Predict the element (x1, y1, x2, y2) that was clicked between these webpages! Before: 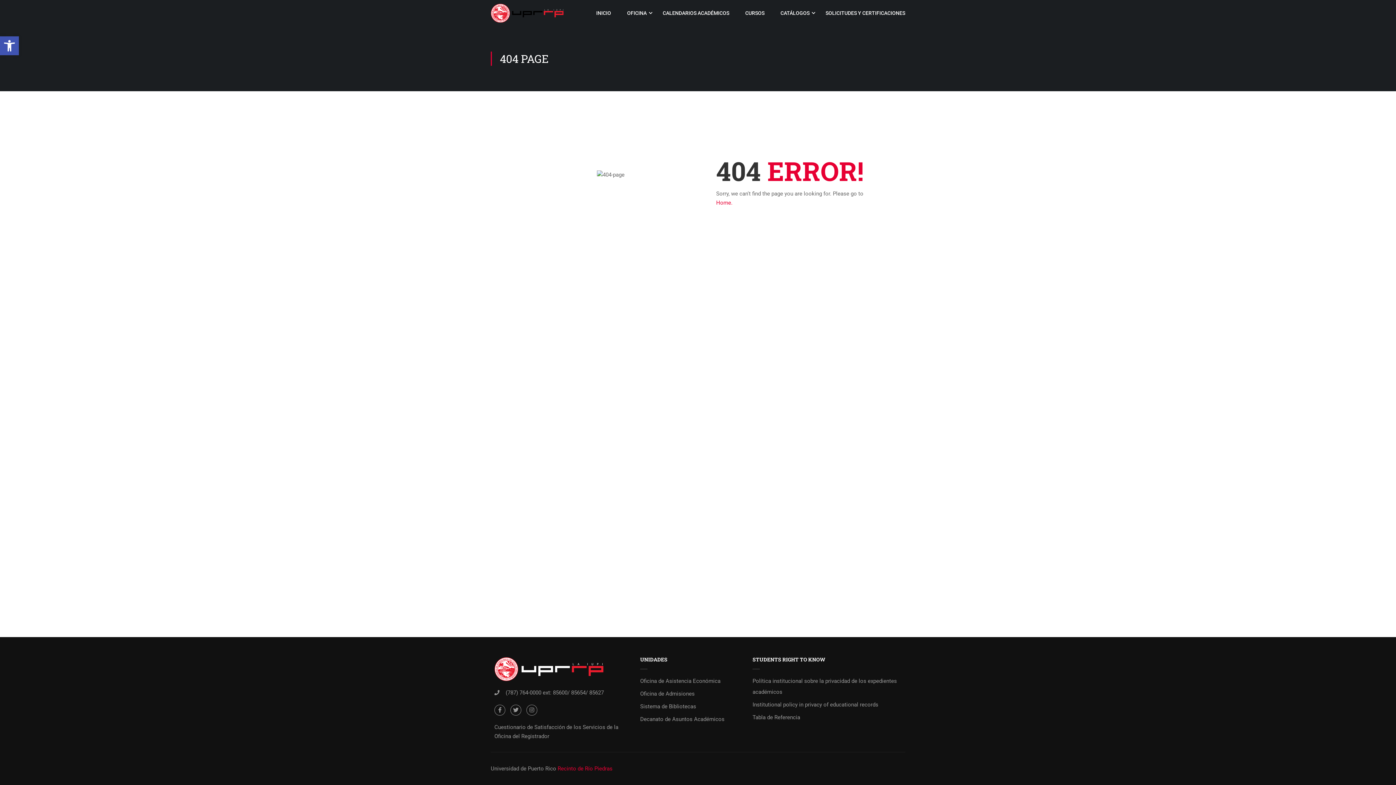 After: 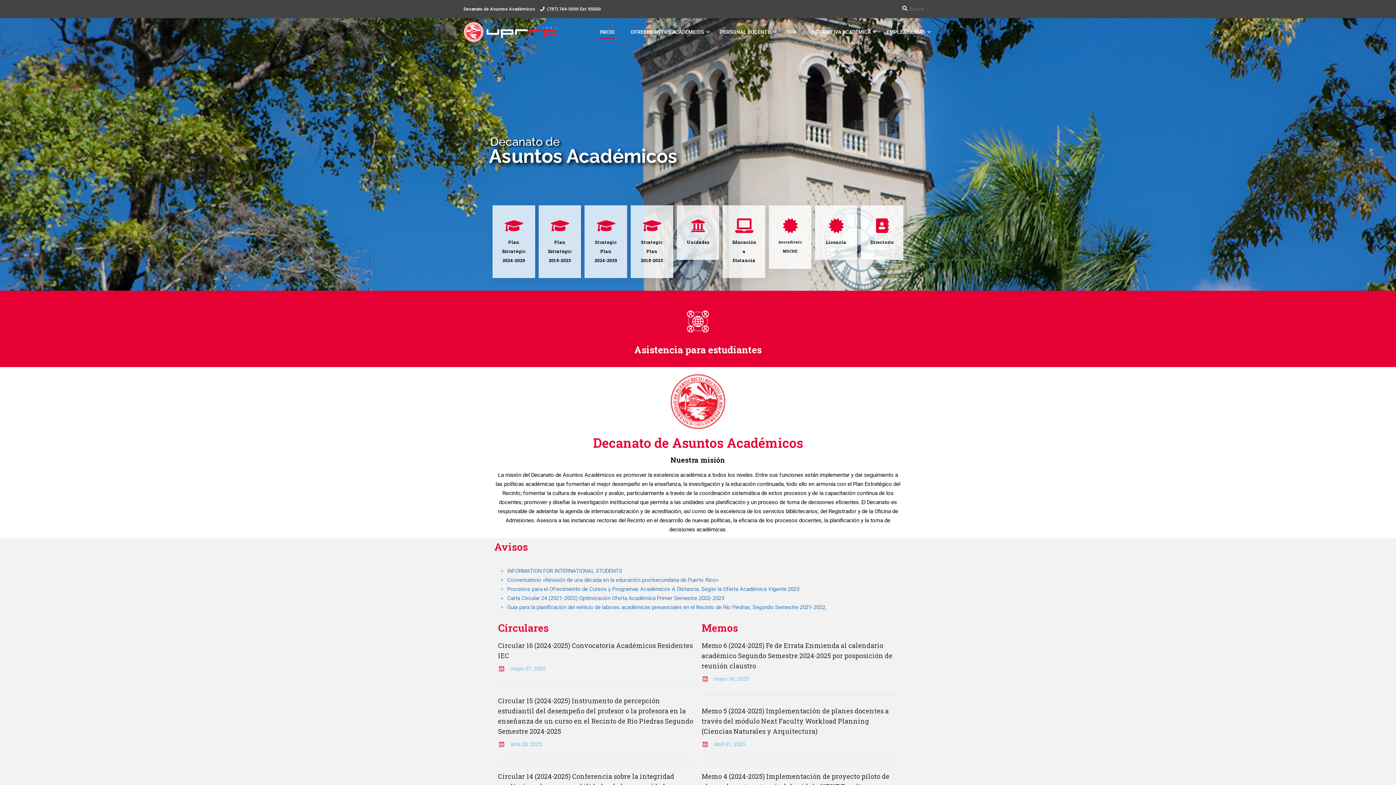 Action: label: Decanato de Asuntos Académicos bbox: (640, 714, 745, 725)